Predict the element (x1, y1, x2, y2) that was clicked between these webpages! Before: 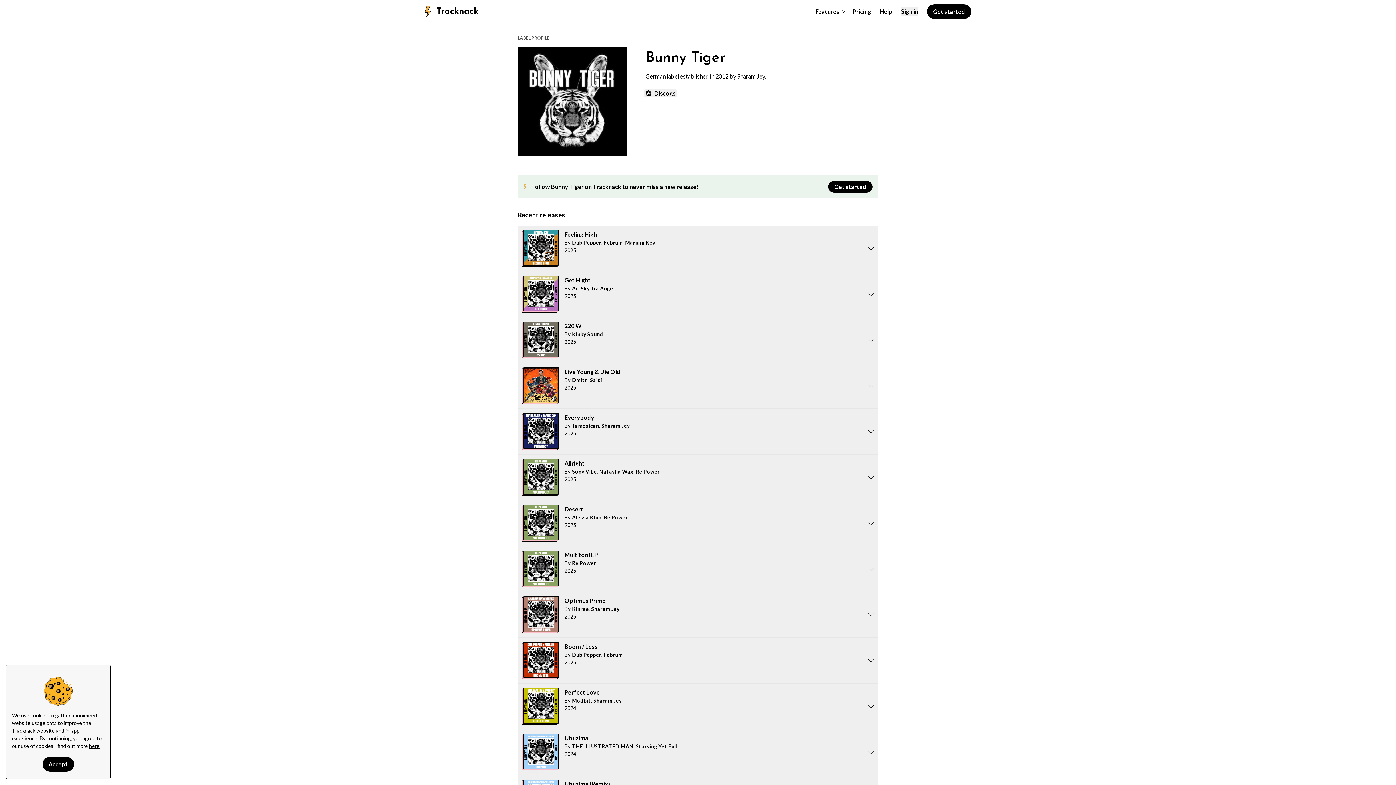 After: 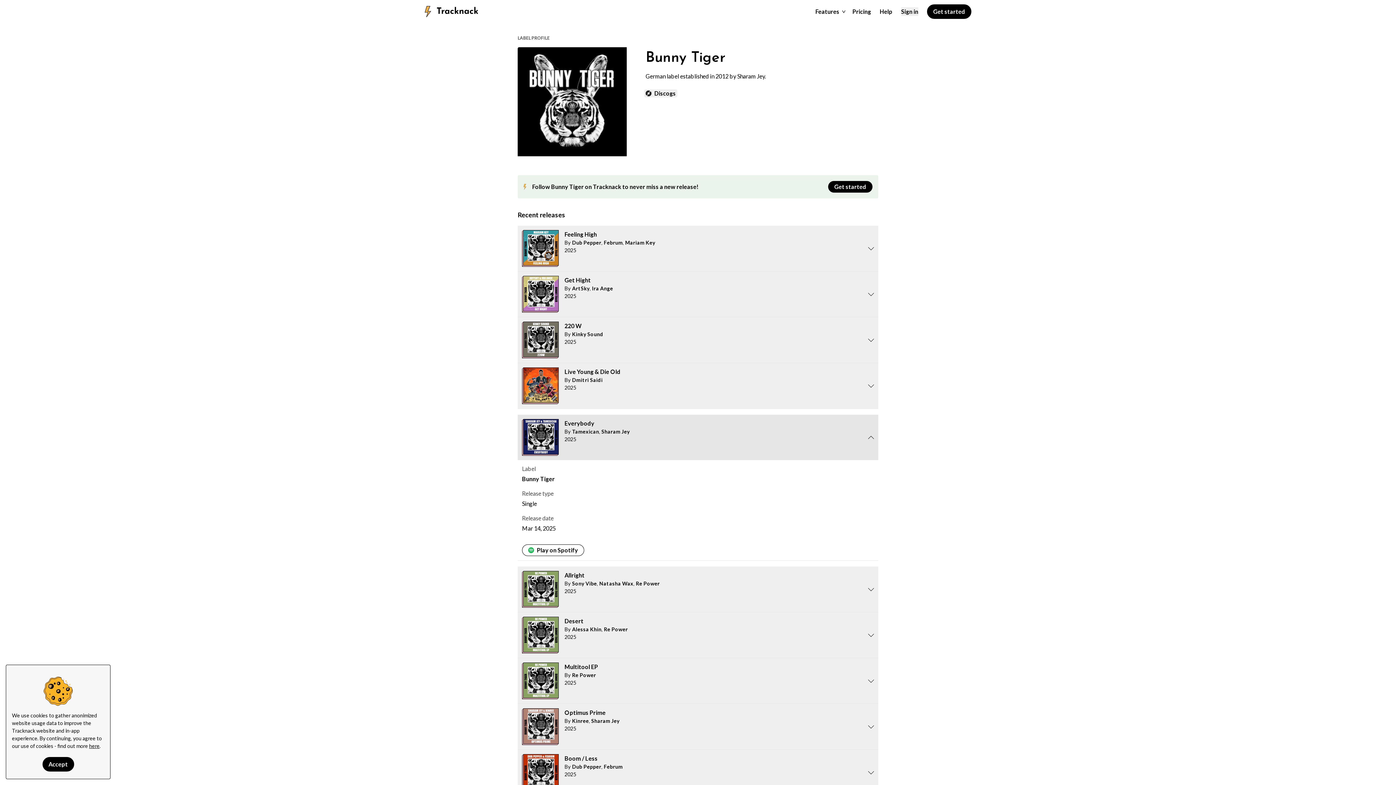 Action: label: Everybody
By
Tamexican, Sharam Jey
2025 bbox: (517, 409, 878, 454)